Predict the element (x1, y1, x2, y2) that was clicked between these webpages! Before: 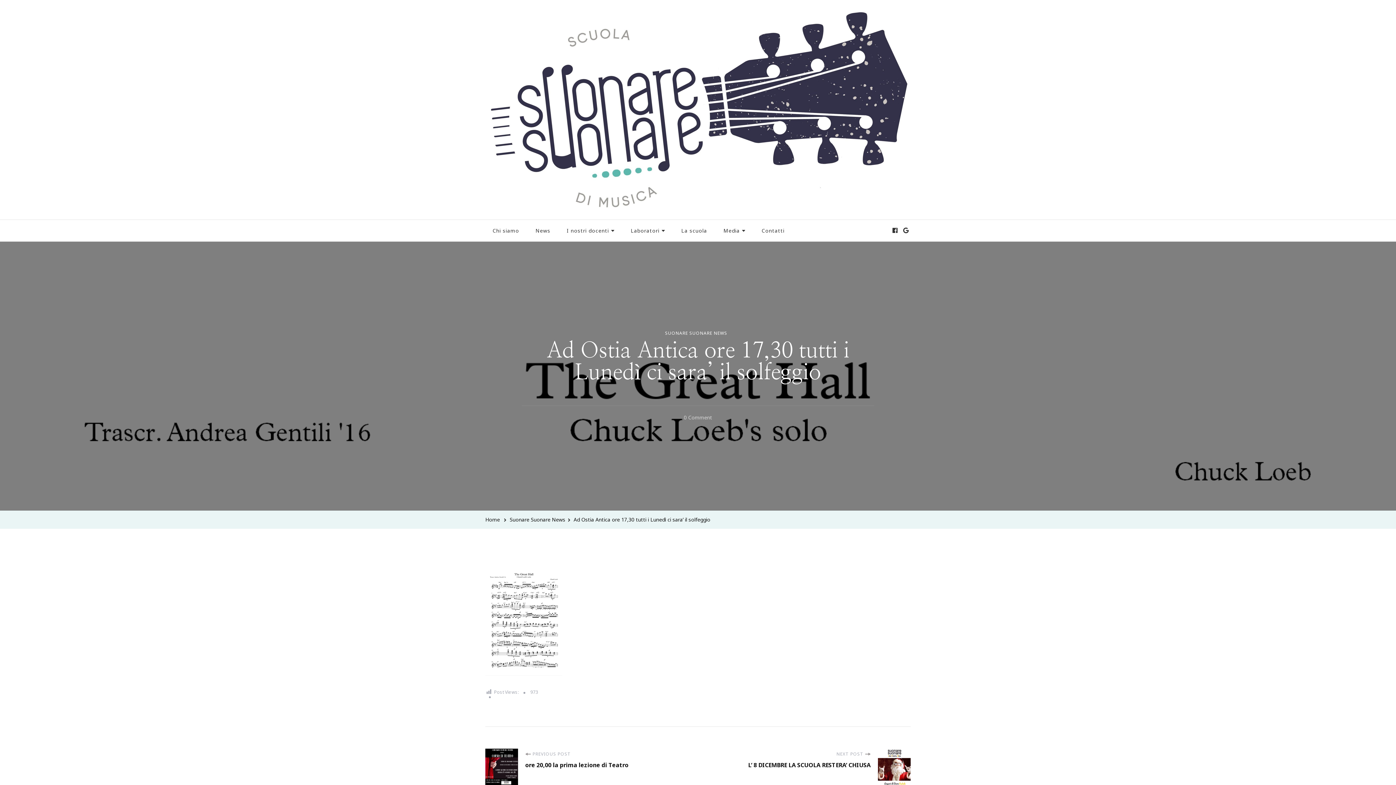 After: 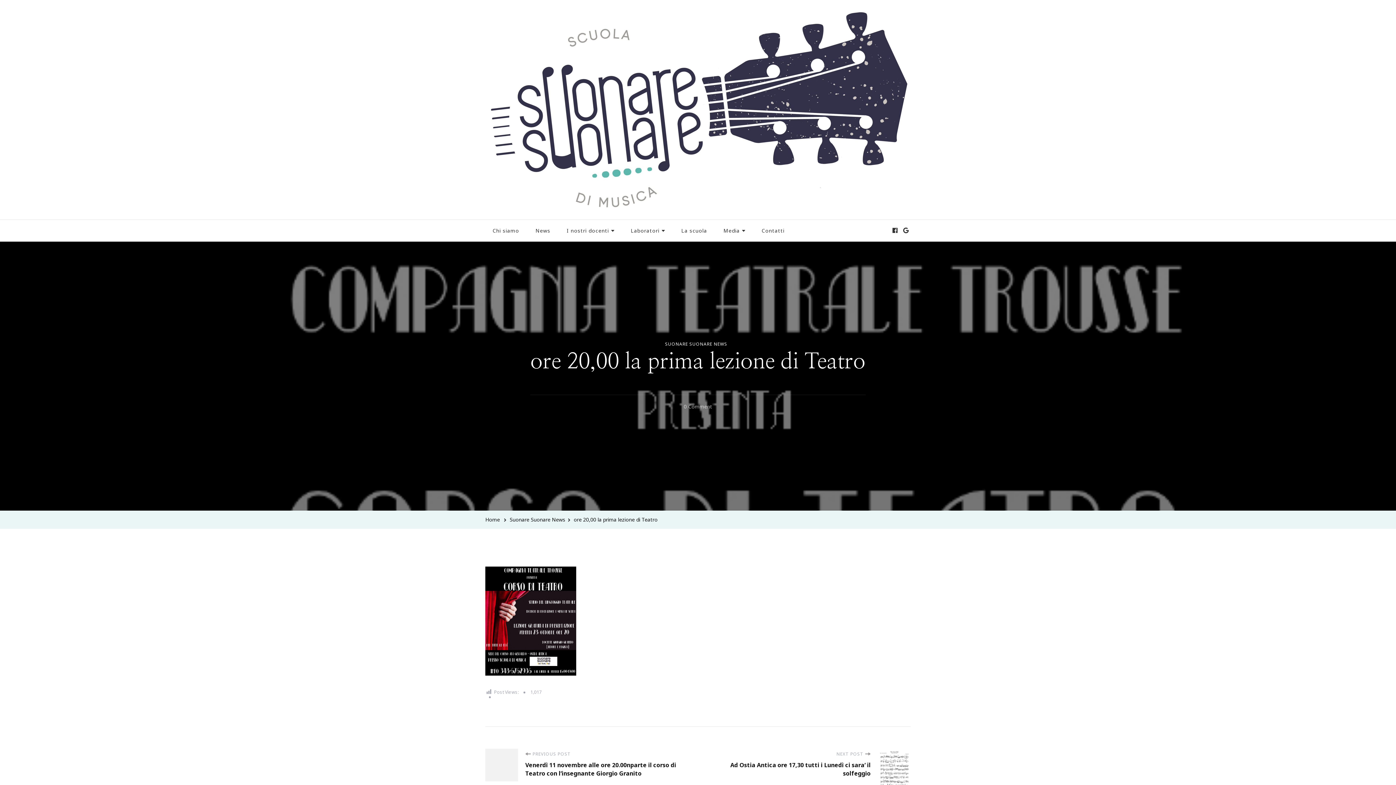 Action: label: PREVIOUS POST
ore 20,00 la prima lezione di Teatro bbox: (518, 749, 692, 788)